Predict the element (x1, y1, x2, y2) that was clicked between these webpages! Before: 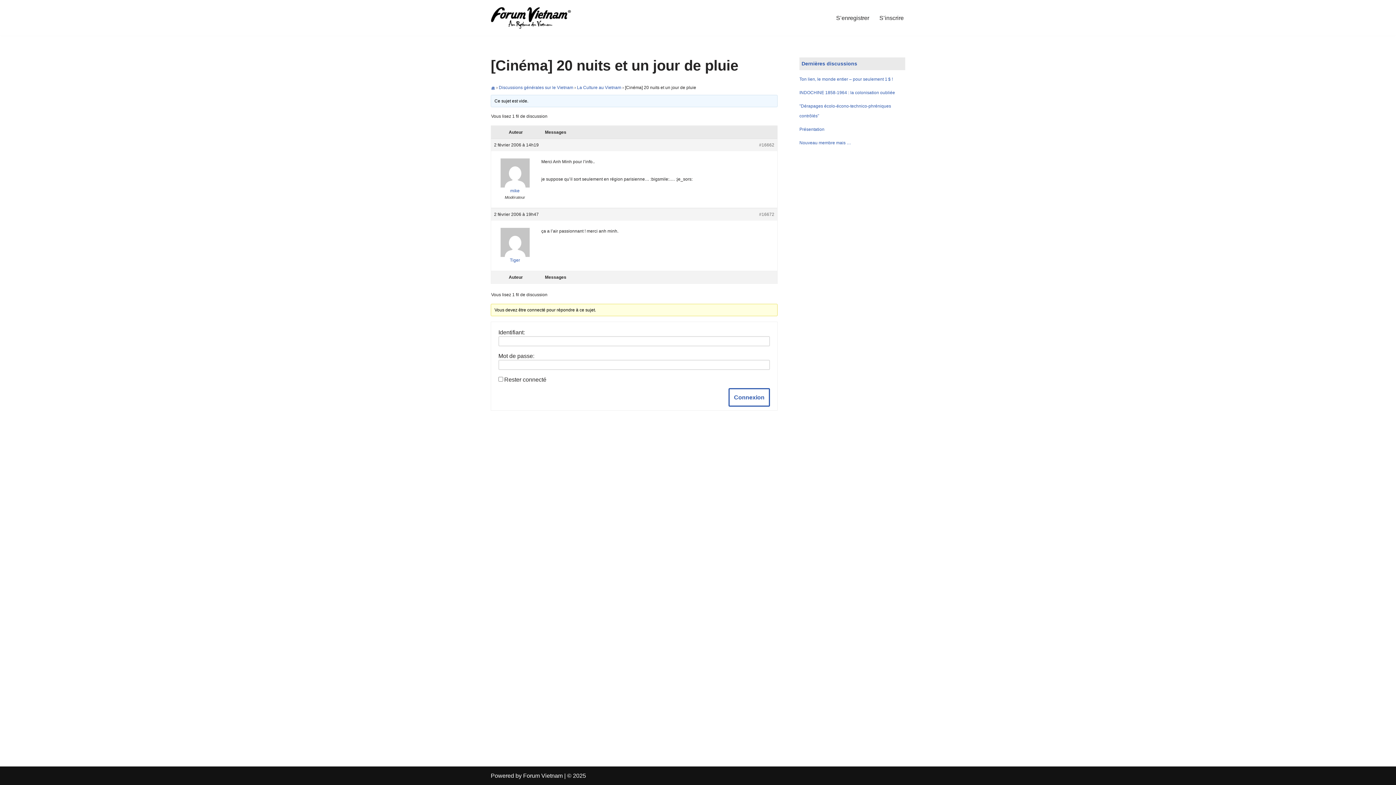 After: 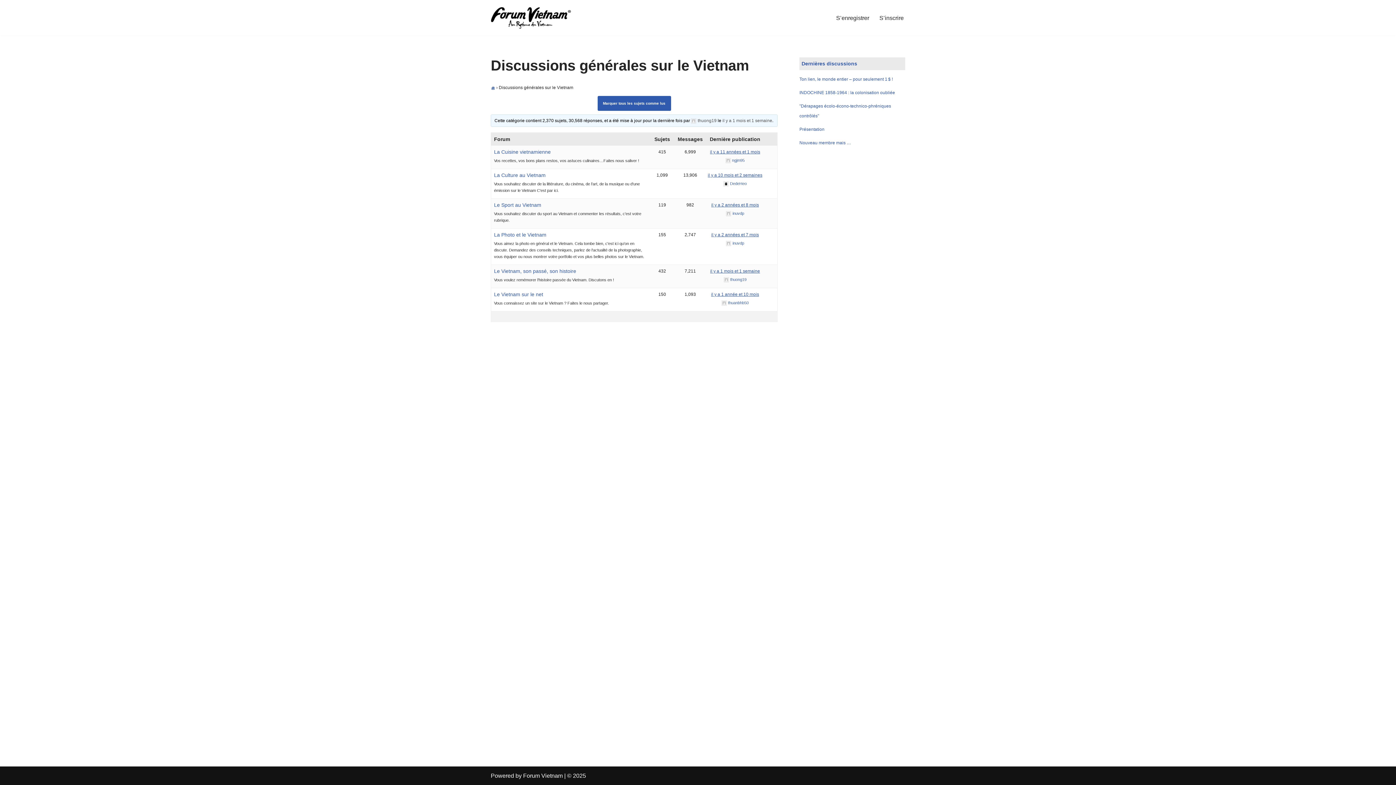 Action: label: Discussions générales sur le Vietnam bbox: (498, 85, 573, 90)